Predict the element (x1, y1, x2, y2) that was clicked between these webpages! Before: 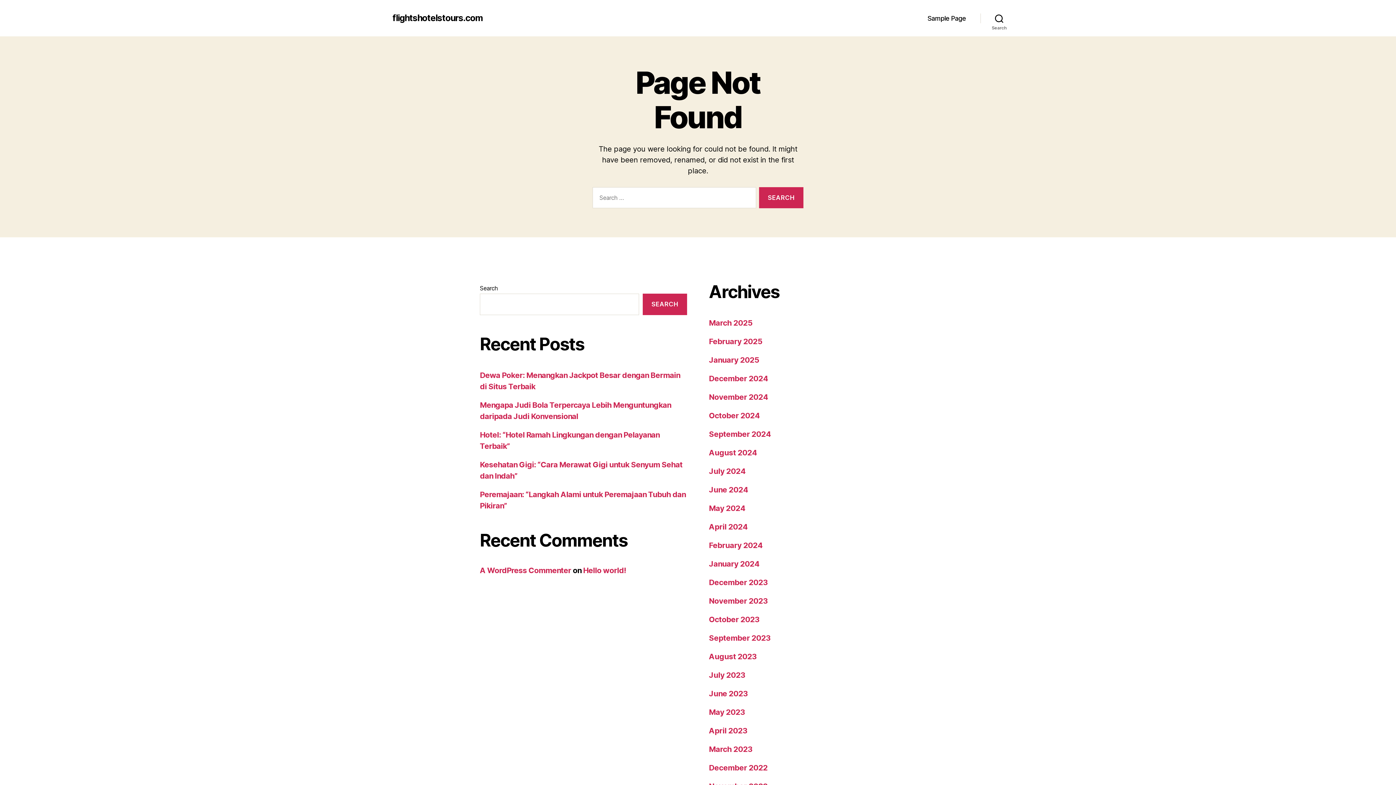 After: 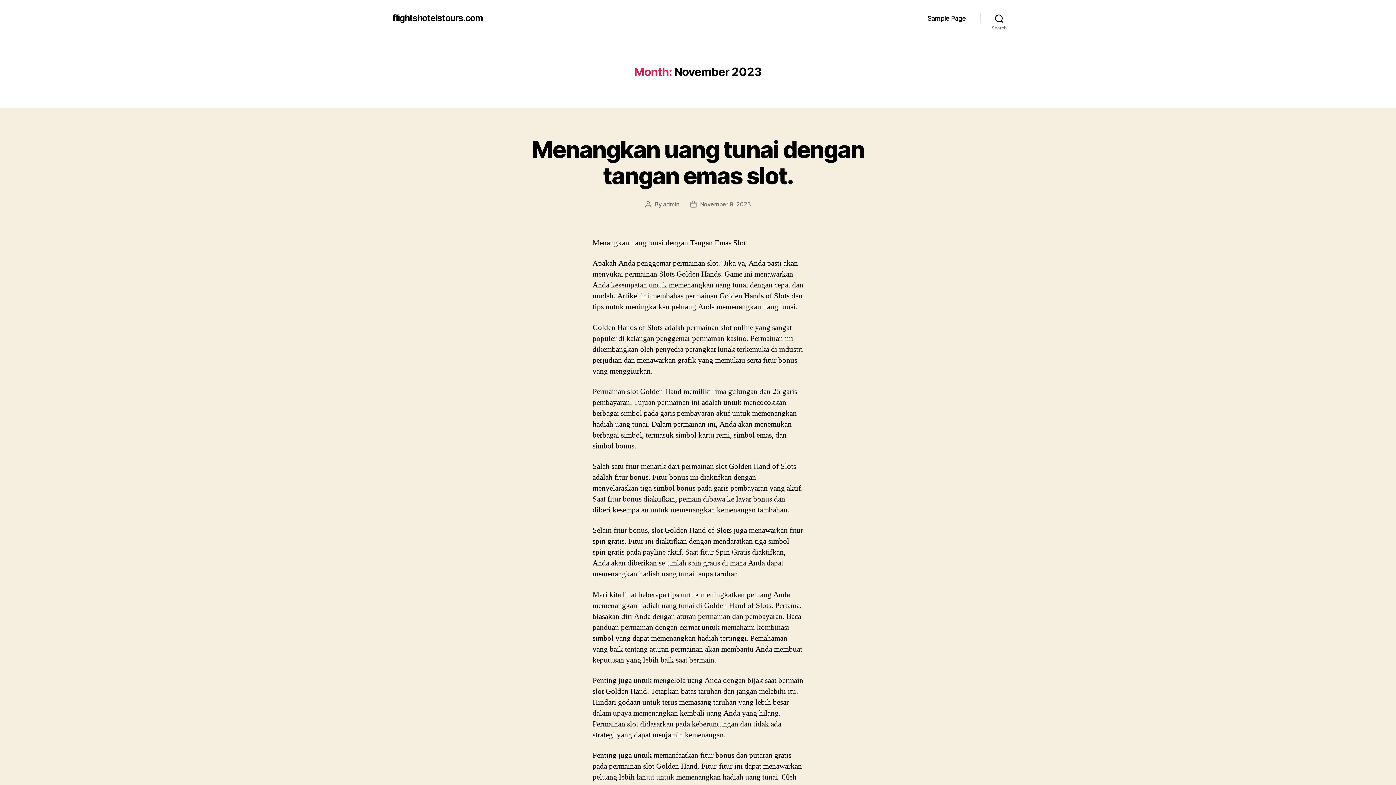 Action: label: November 2023 bbox: (709, 596, 767, 605)